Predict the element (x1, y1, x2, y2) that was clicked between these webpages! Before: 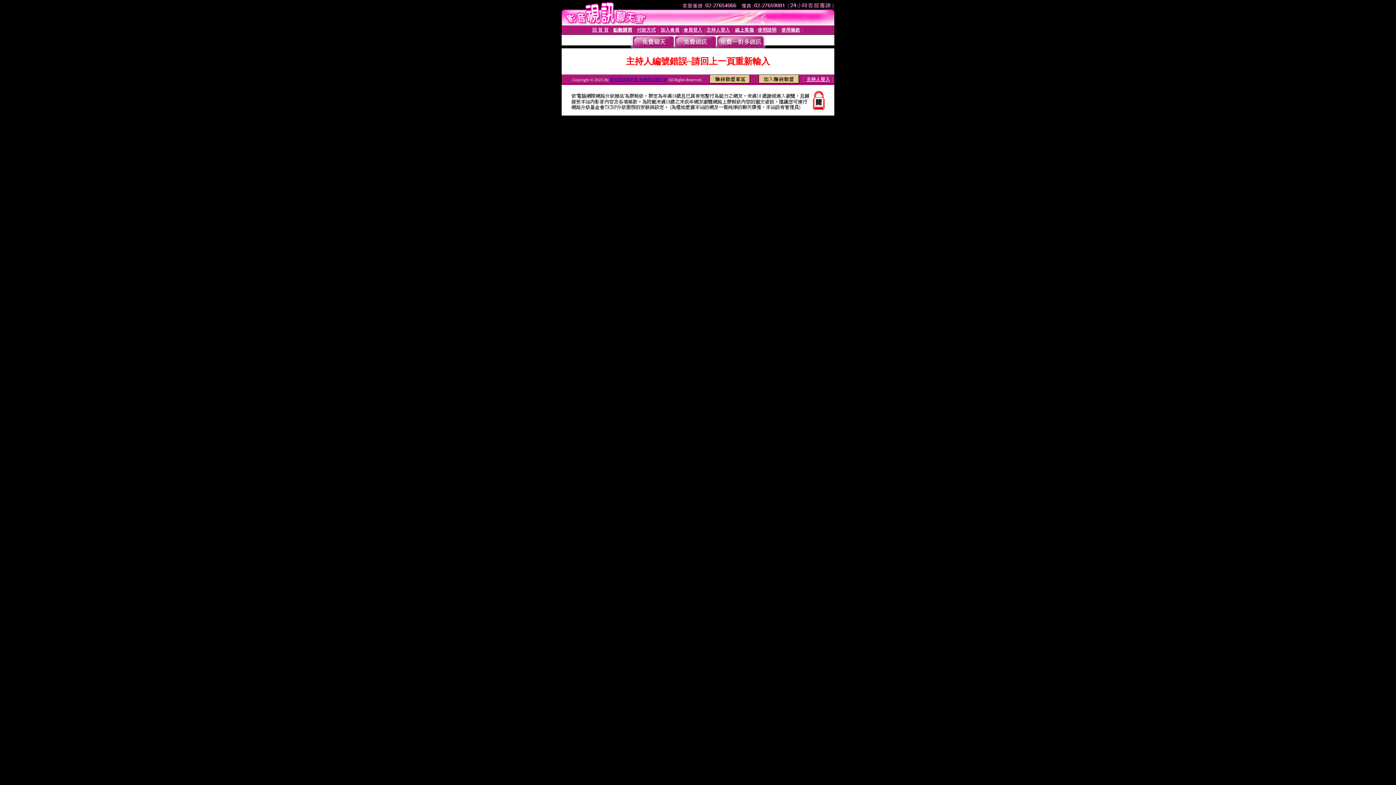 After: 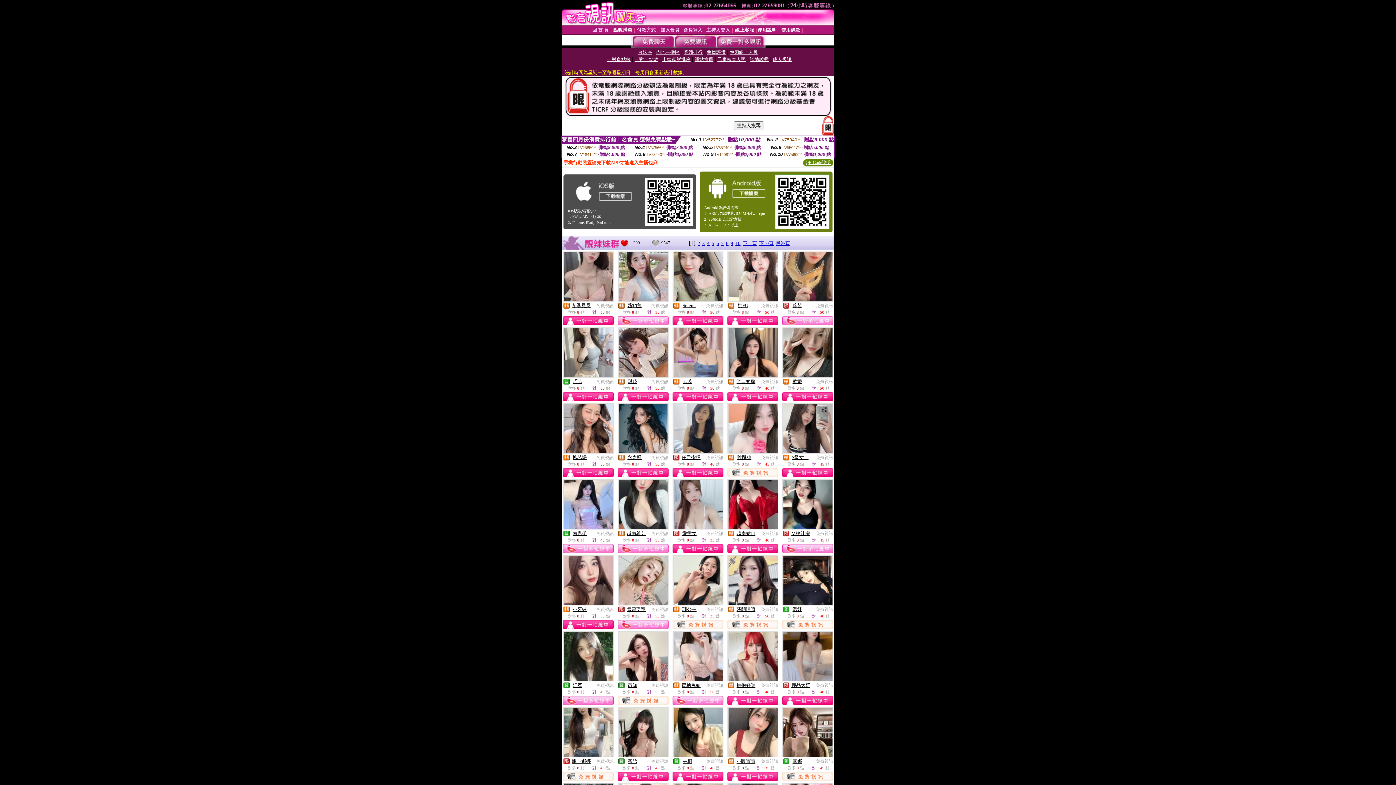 Action: bbox: (674, 43, 716, 49)